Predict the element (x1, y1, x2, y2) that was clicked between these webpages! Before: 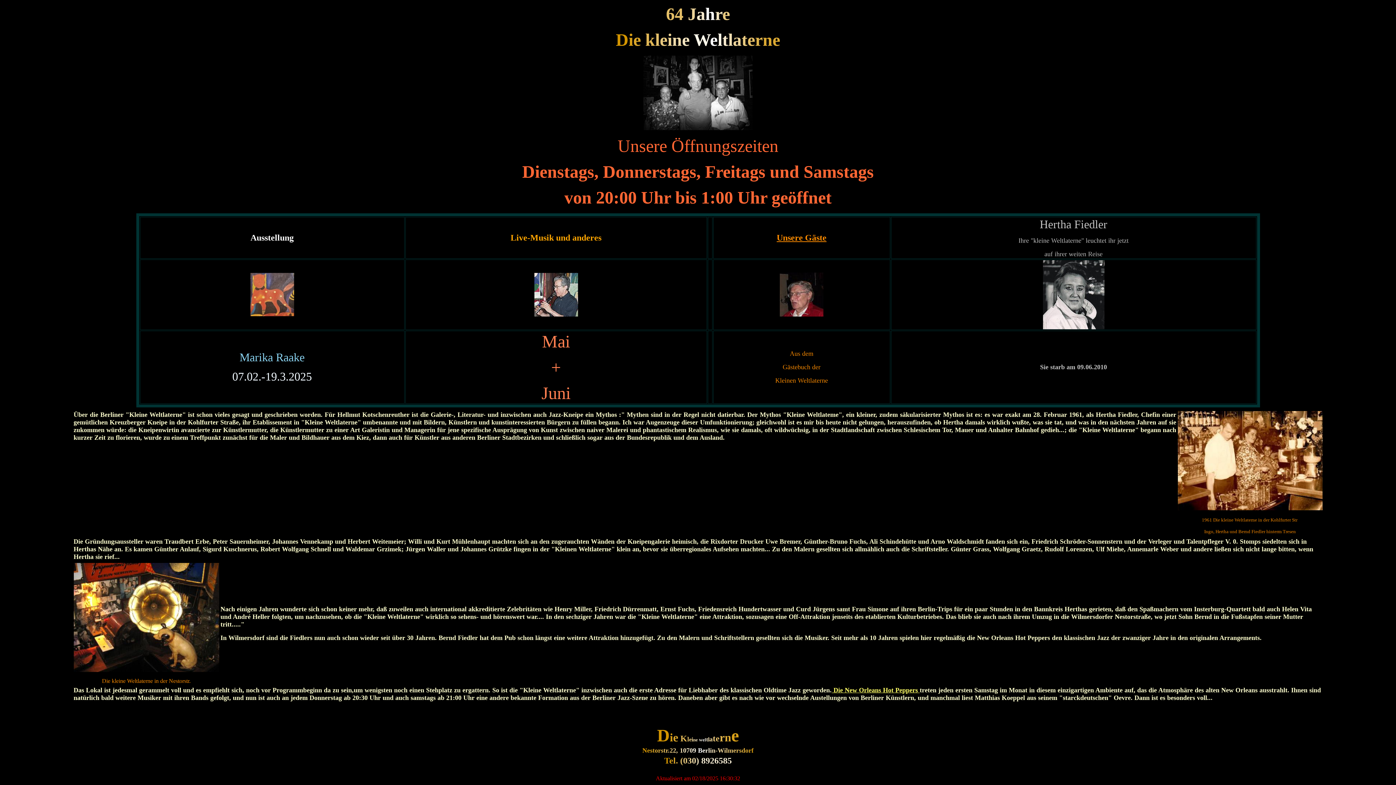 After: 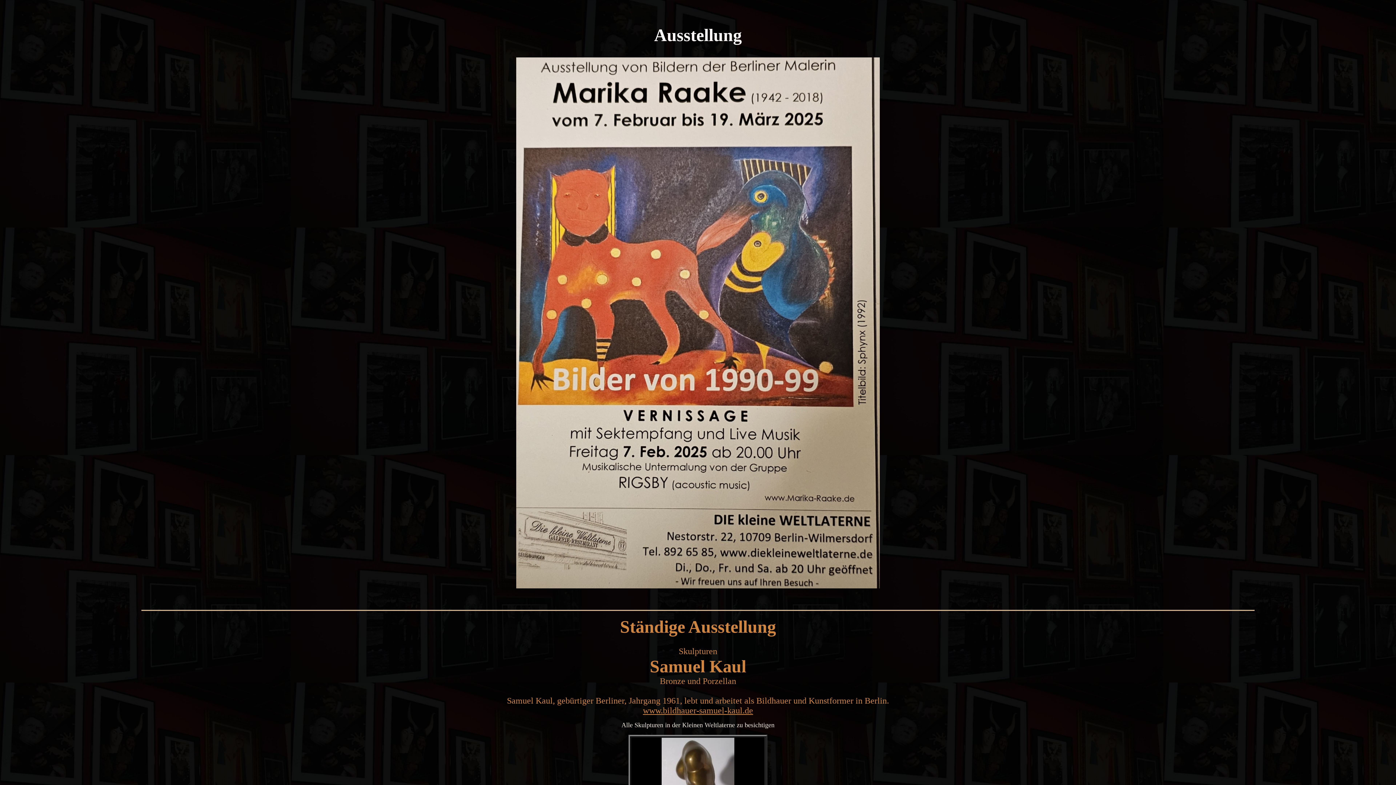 Action: bbox: (250, 311, 294, 317)